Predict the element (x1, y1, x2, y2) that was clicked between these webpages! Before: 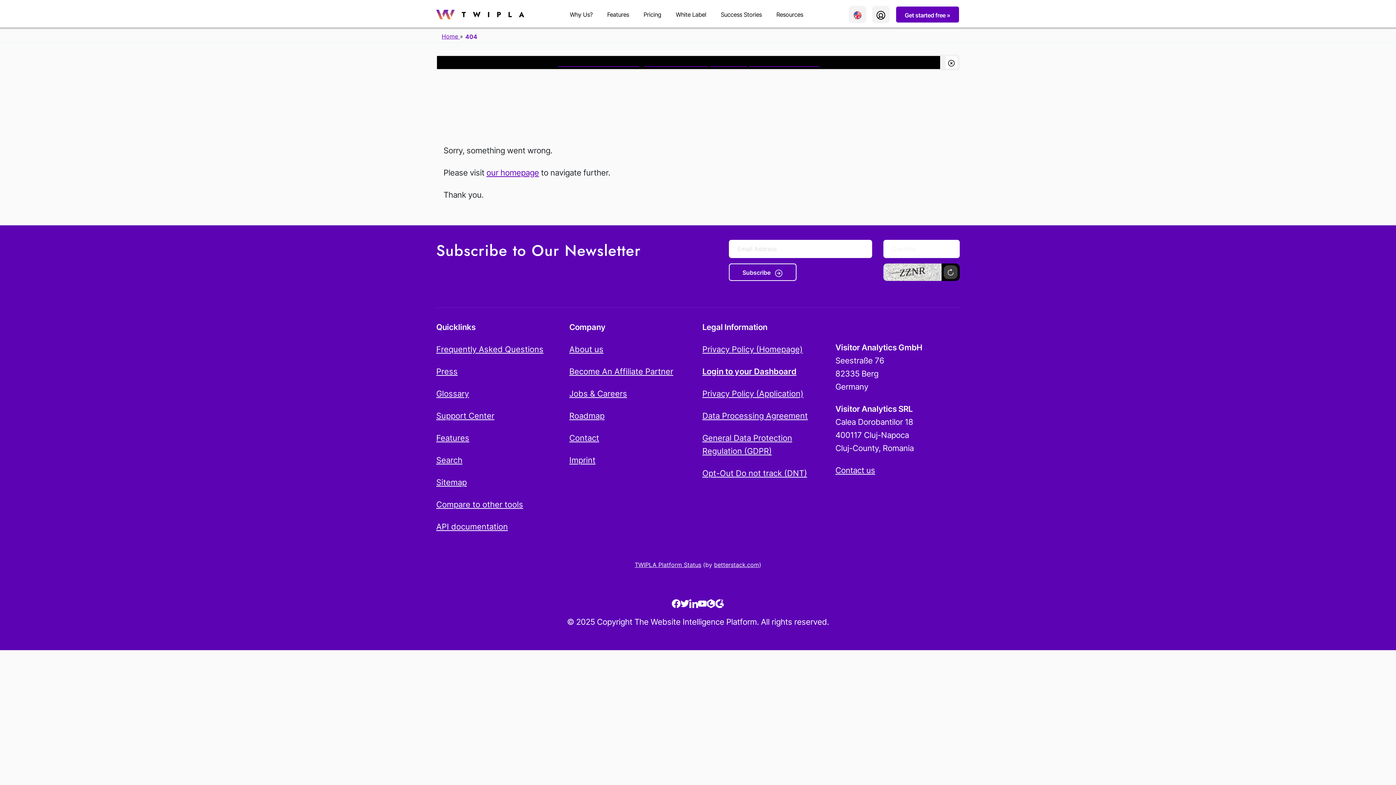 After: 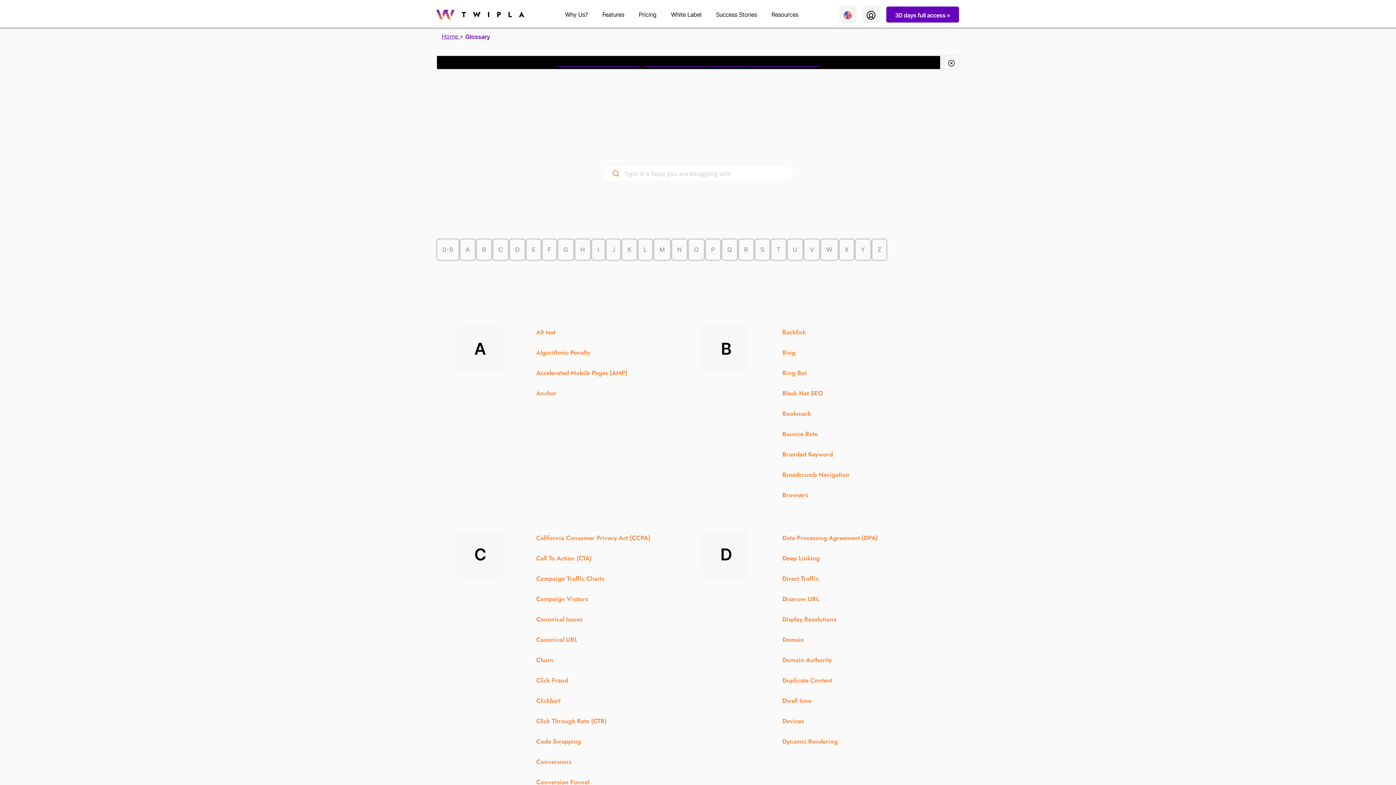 Action: label: Glossary bbox: (436, 387, 560, 400)